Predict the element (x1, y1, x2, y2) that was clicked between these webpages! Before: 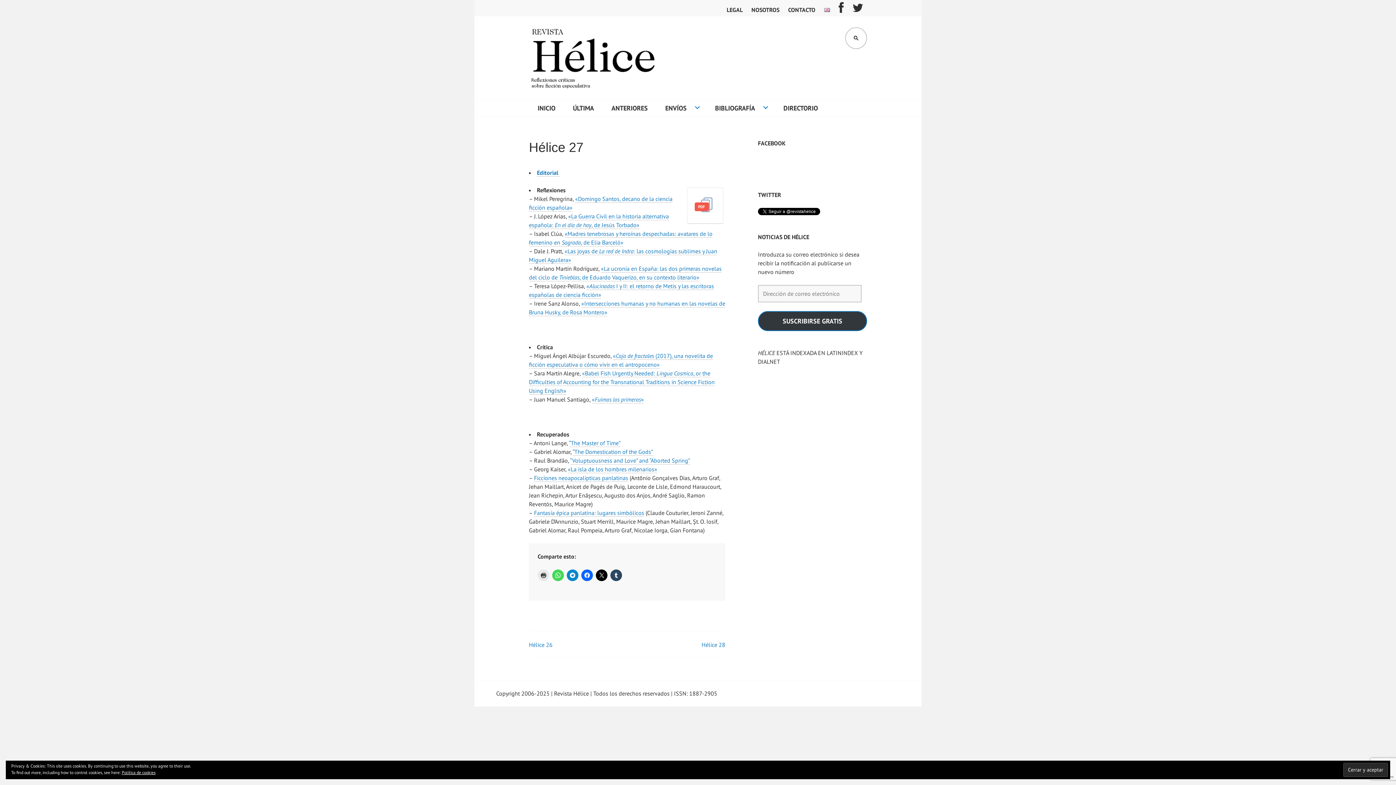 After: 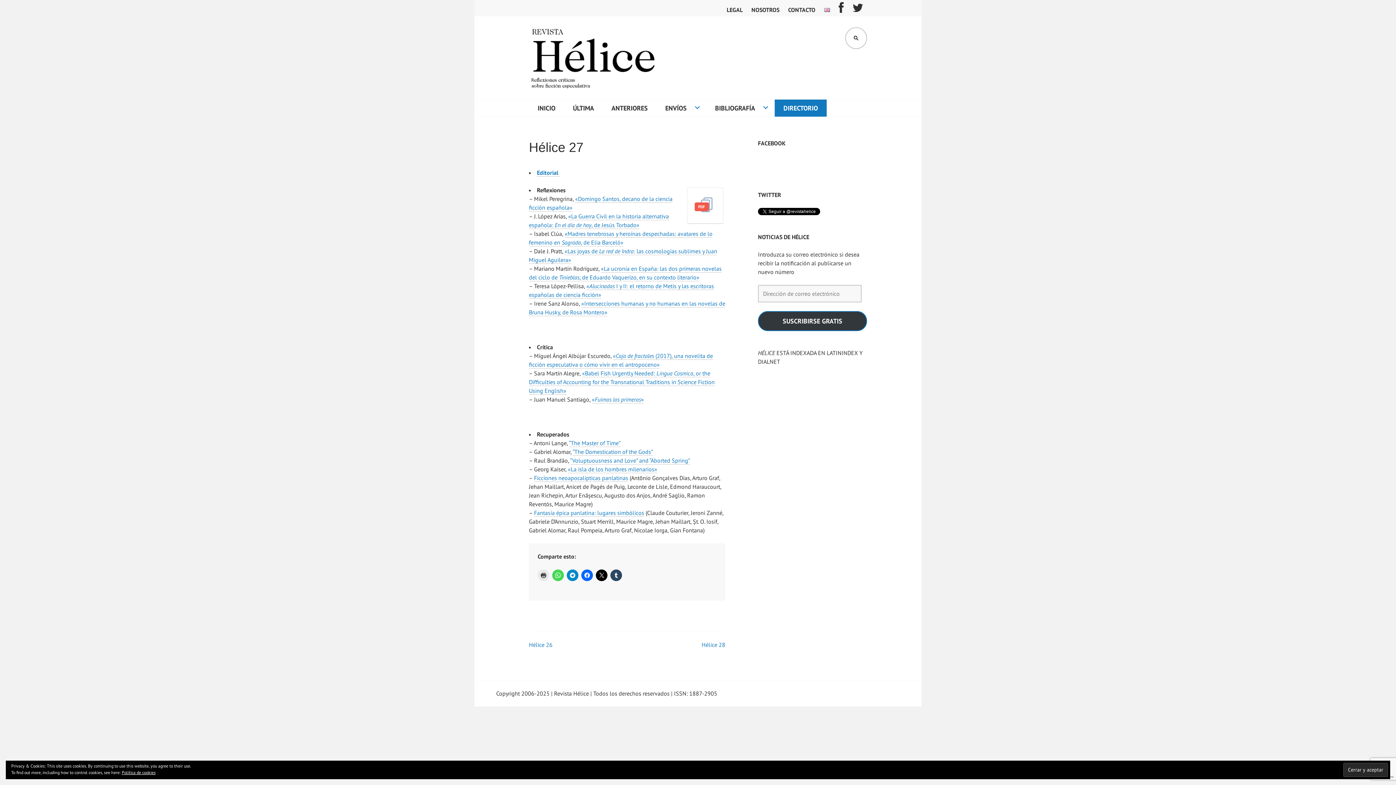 Action: bbox: (774, 99, 826, 116) label: DIRECTORIO